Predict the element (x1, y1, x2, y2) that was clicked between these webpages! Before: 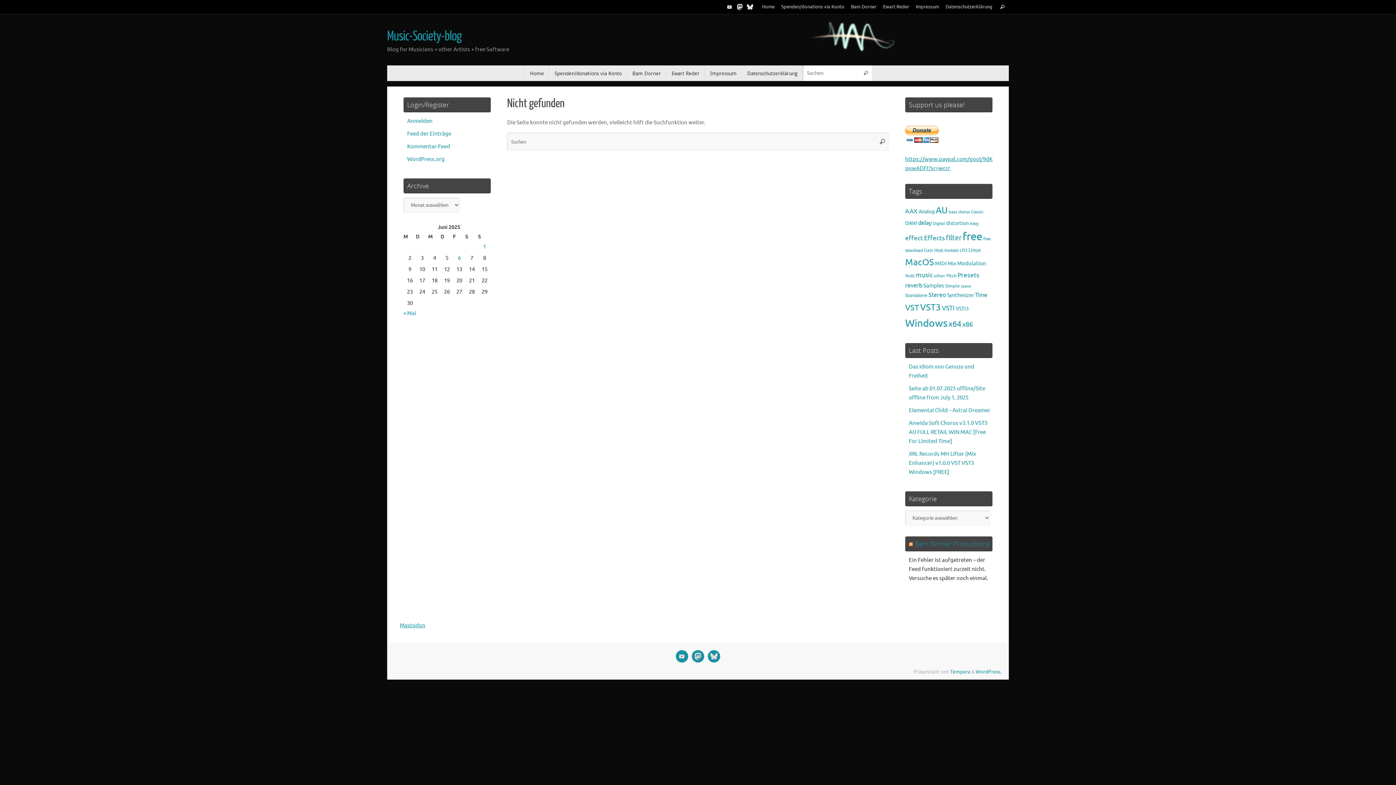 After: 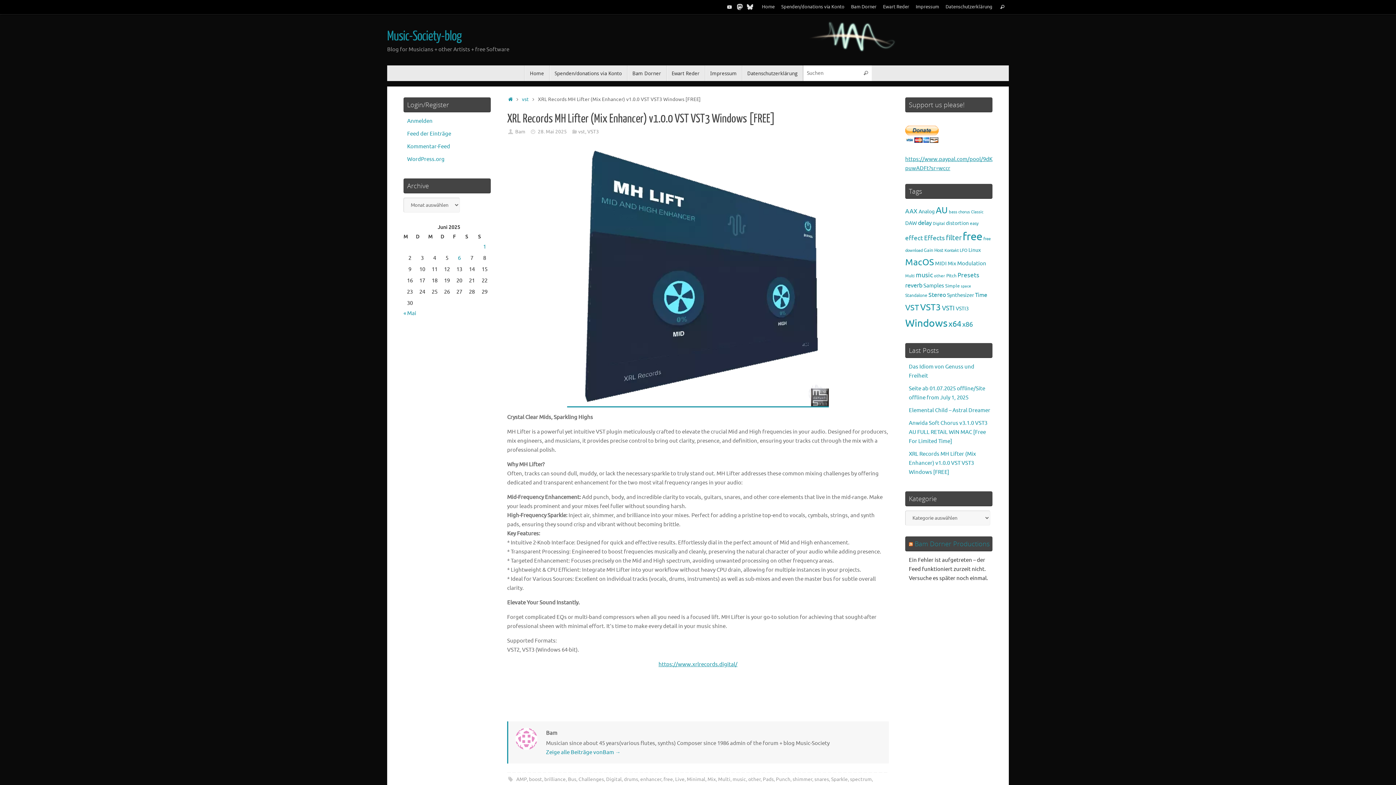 Action: label: XRL Records MH Lifter (Mix Enhancer) v1.0.0 VST VST3 Windows [FREE] bbox: (909, 450, 976, 476)